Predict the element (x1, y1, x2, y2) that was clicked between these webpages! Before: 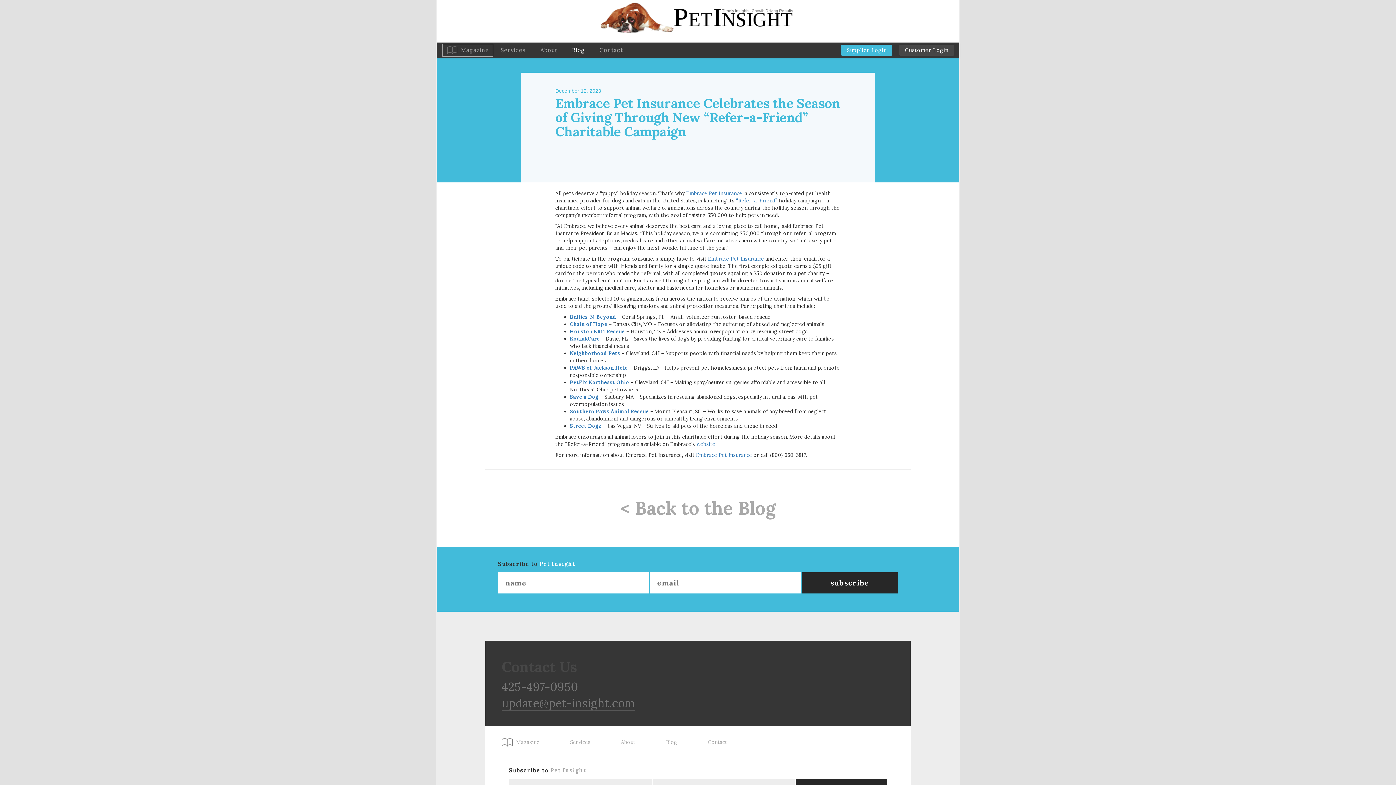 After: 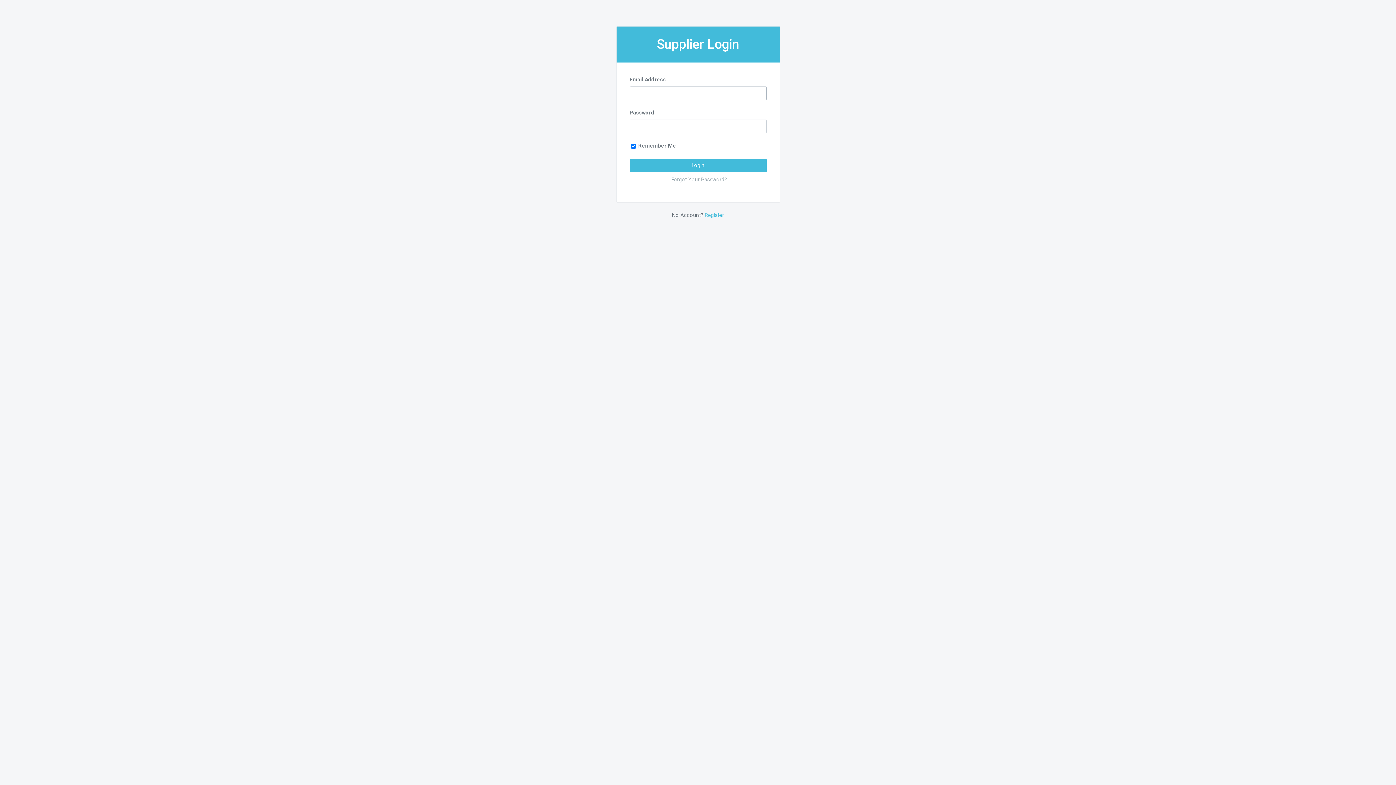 Action: label: Supplier Login bbox: (841, 44, 892, 55)